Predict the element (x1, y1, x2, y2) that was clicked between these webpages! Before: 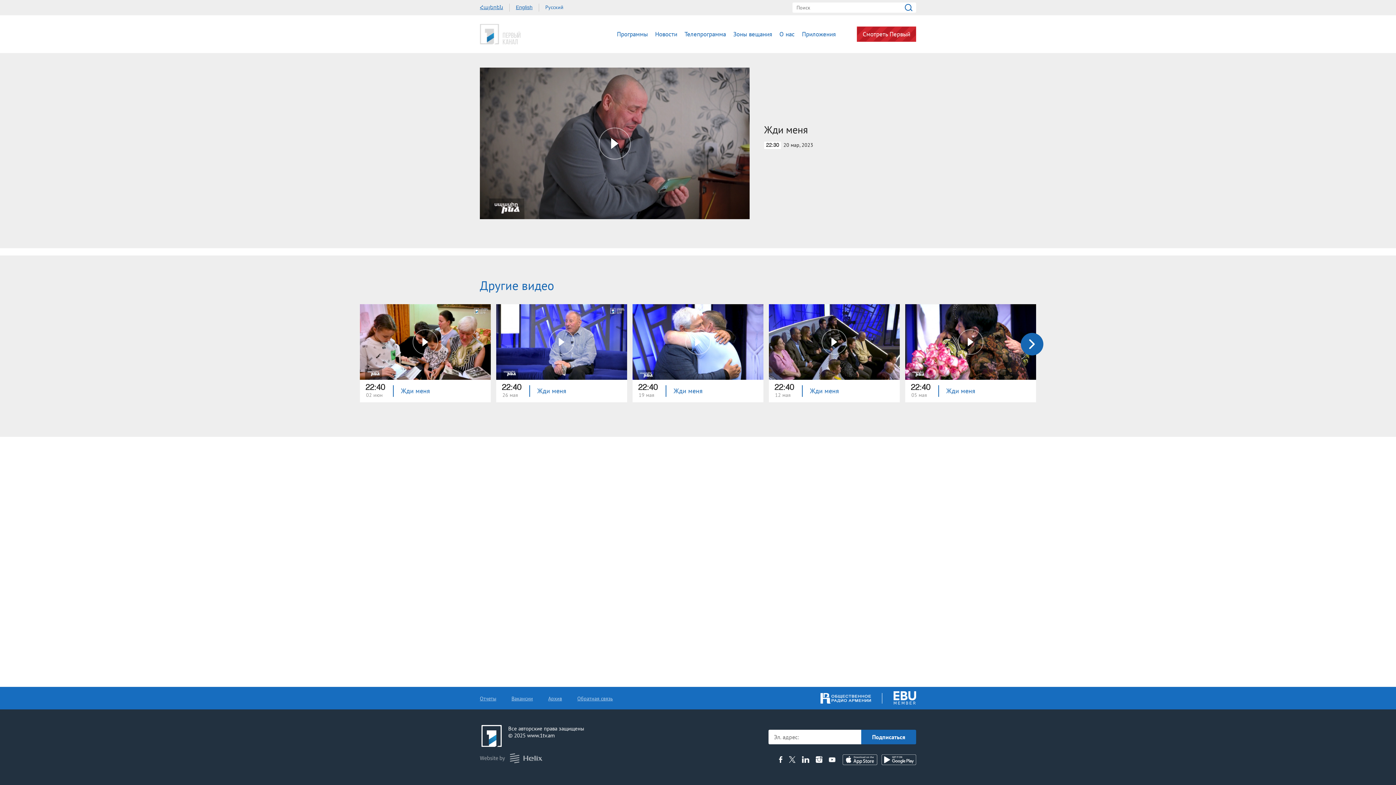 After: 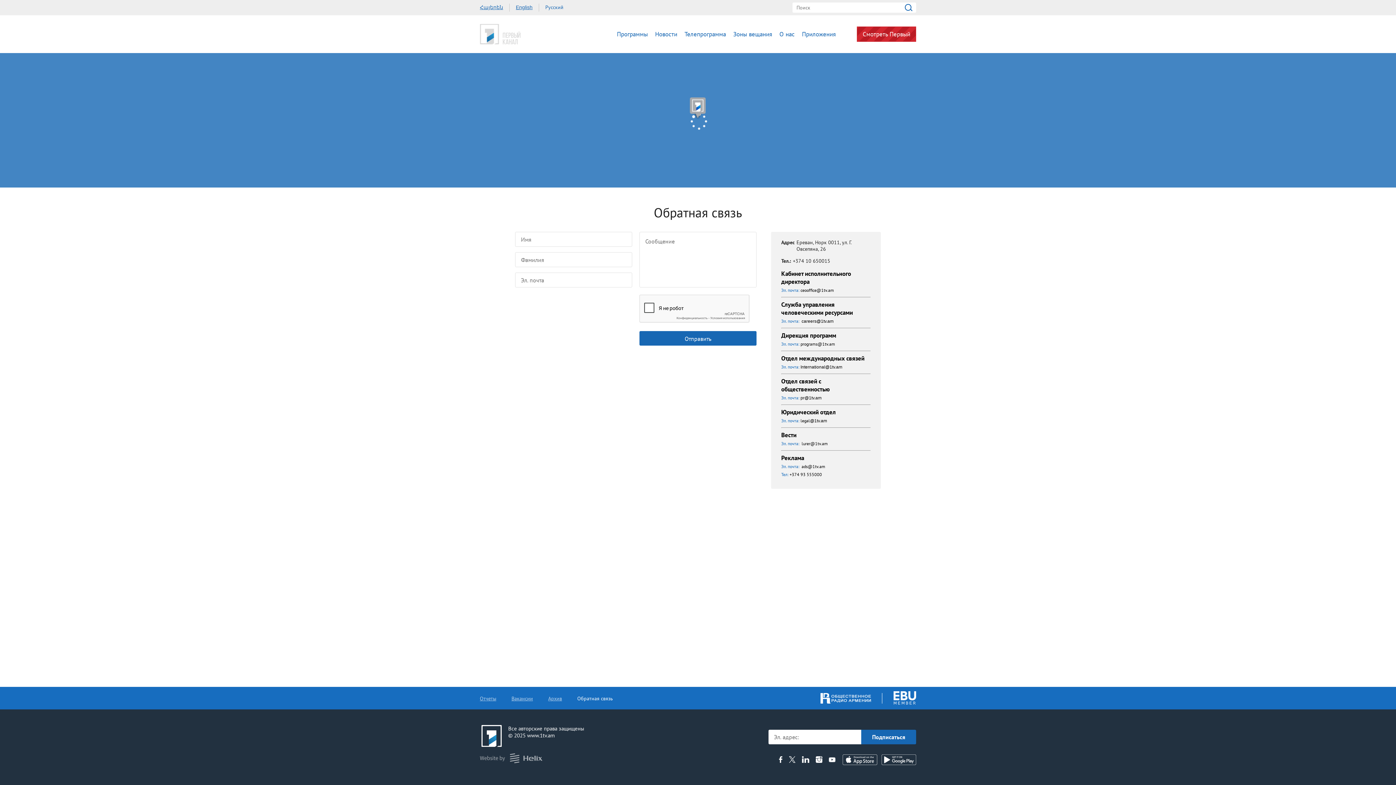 Action: bbox: (577, 695, 613, 702) label: Обратная связь